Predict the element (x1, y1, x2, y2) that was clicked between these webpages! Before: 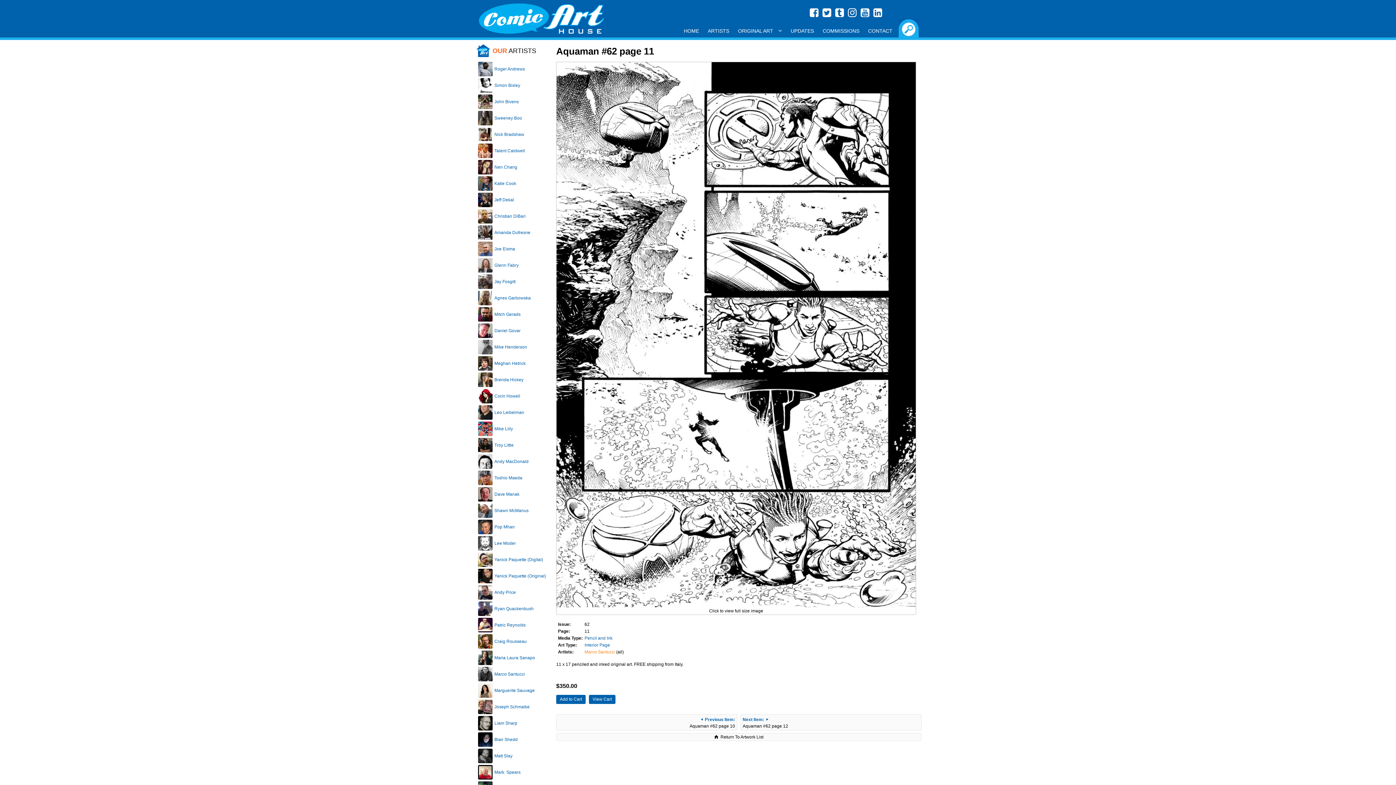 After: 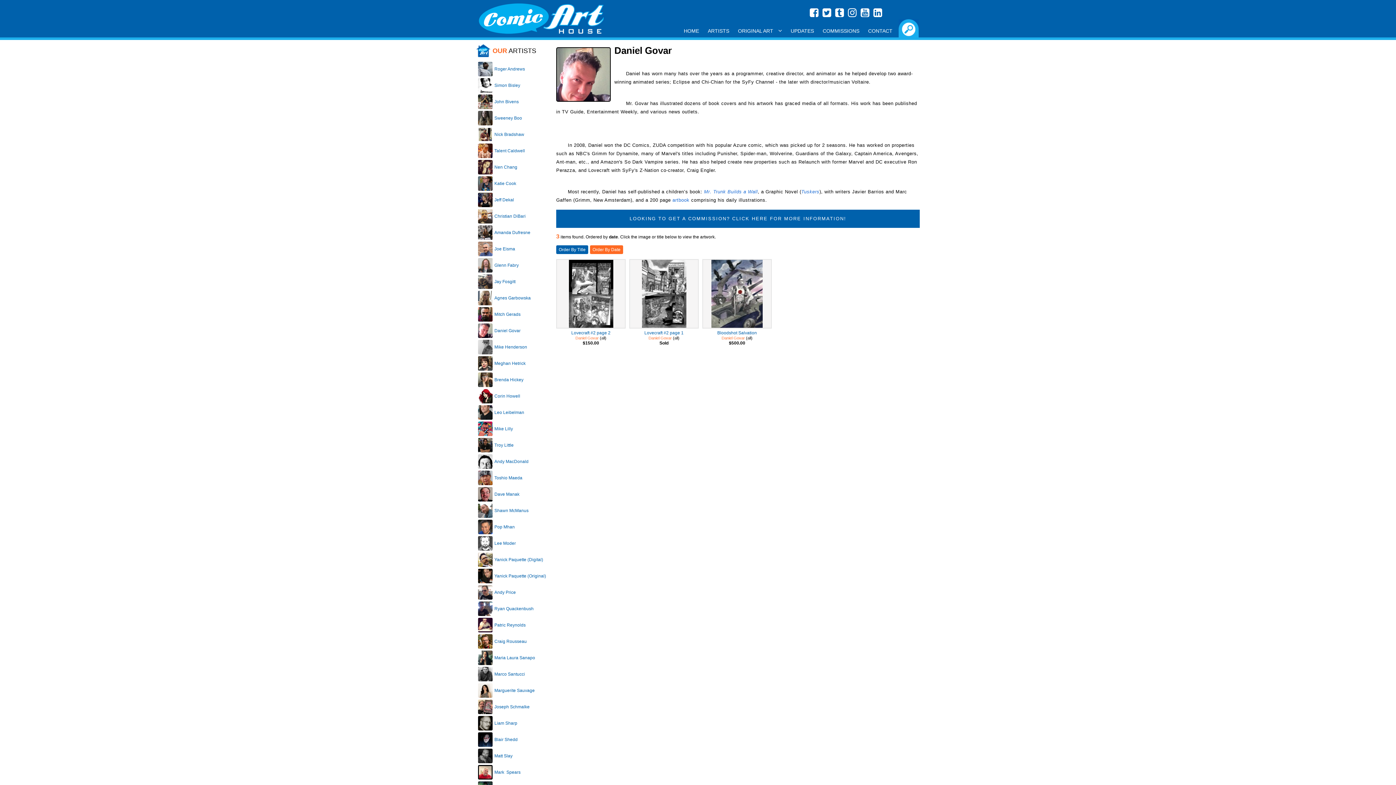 Action: bbox: (494, 328, 520, 333) label: Daniel Govar